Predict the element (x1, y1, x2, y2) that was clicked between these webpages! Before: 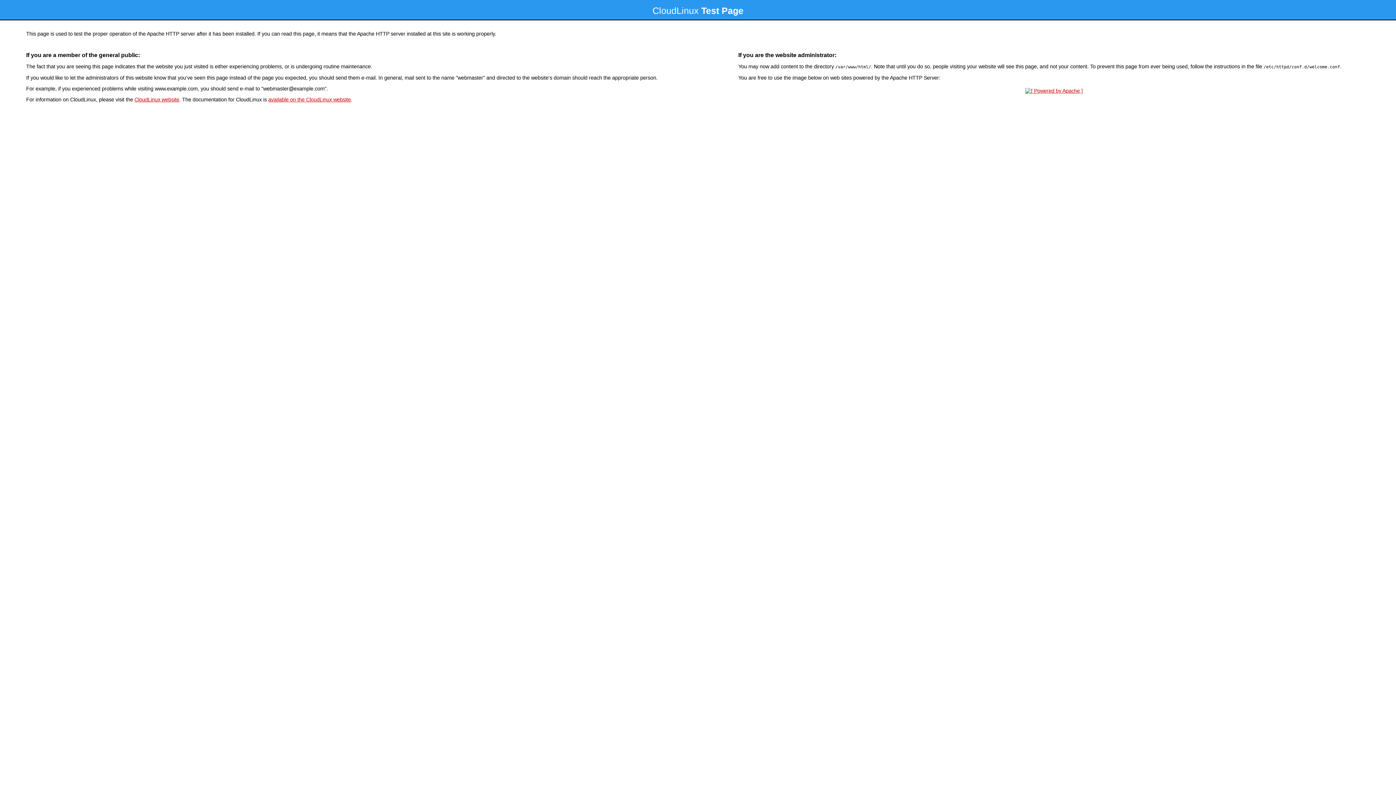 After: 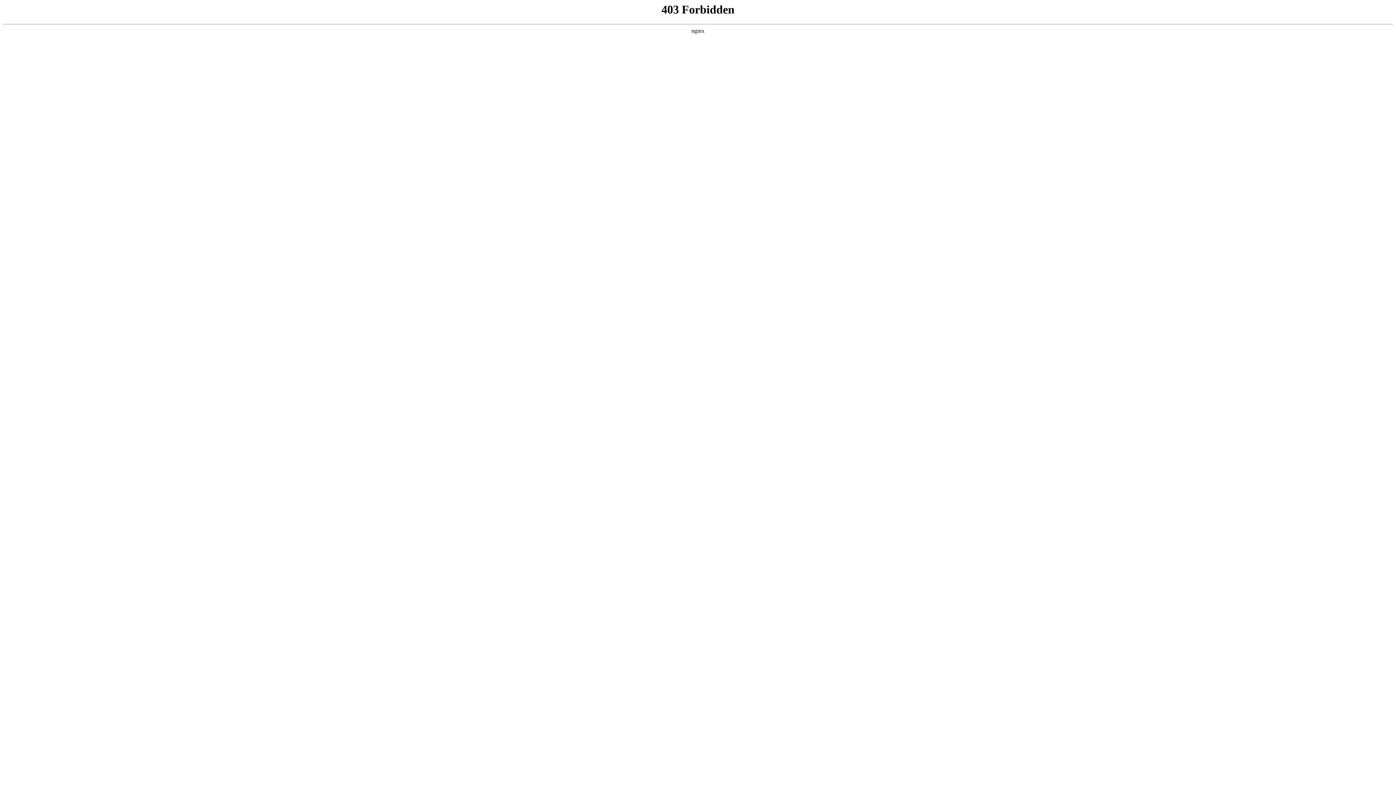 Action: bbox: (134, 96, 179, 102) label: CloudLinux website